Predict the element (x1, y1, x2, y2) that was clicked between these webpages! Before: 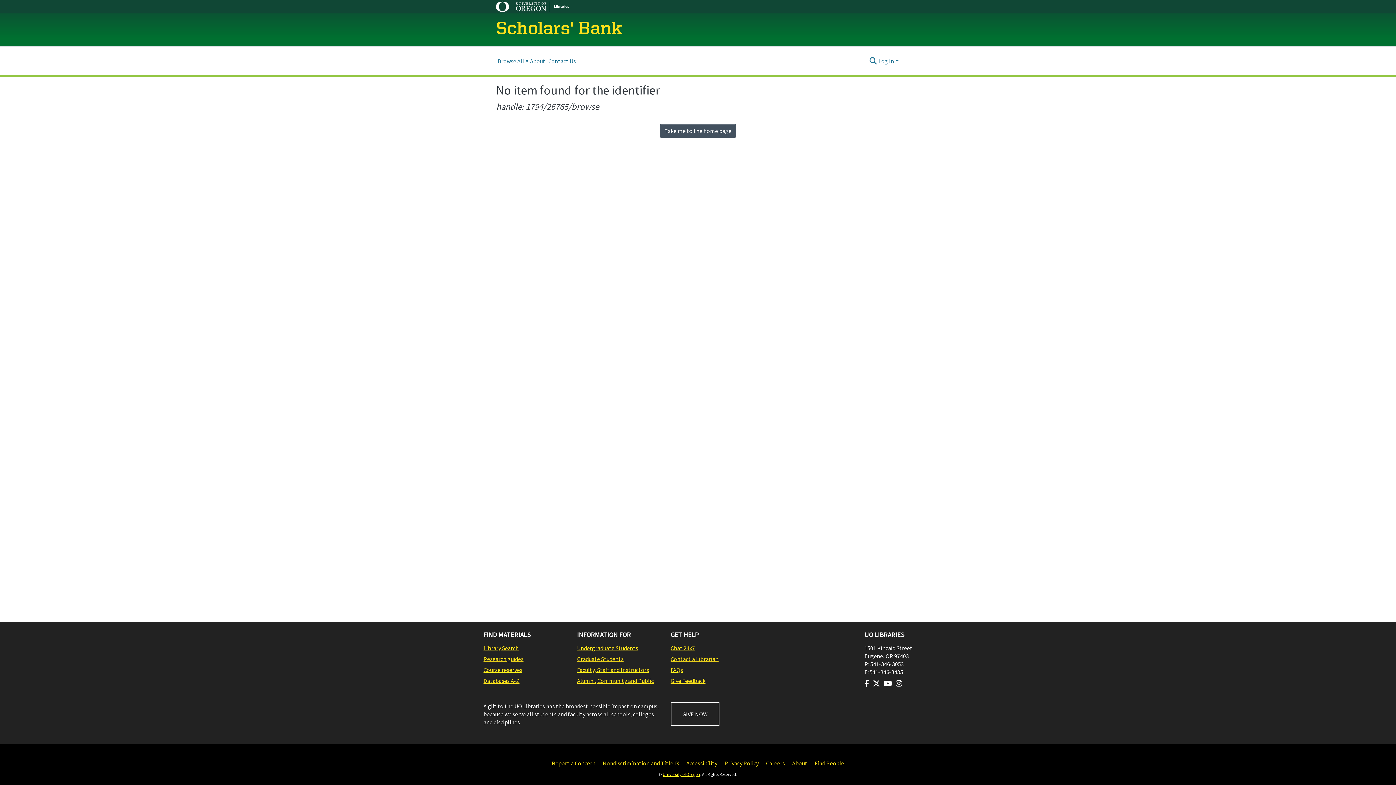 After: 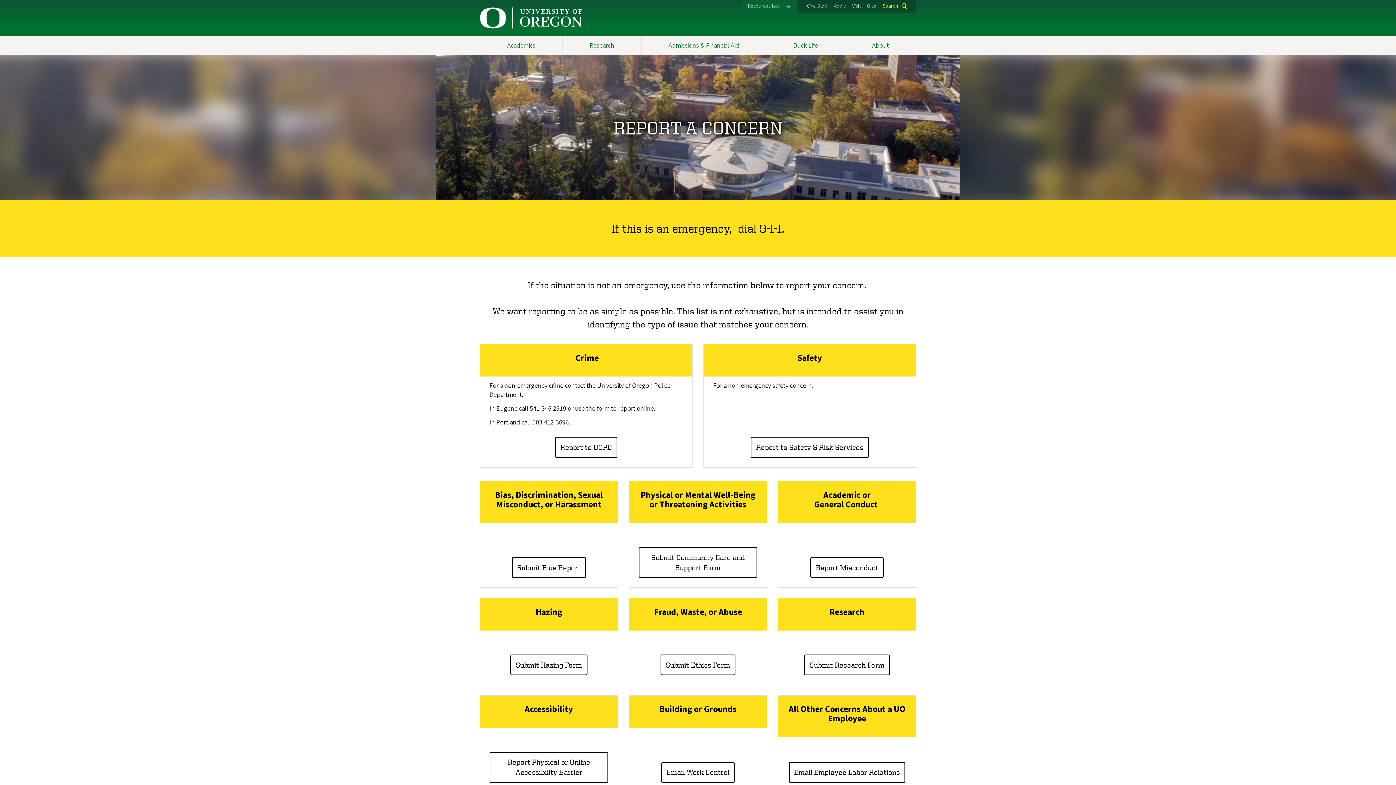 Action: bbox: (552, 759, 595, 768) label: Report a Concern